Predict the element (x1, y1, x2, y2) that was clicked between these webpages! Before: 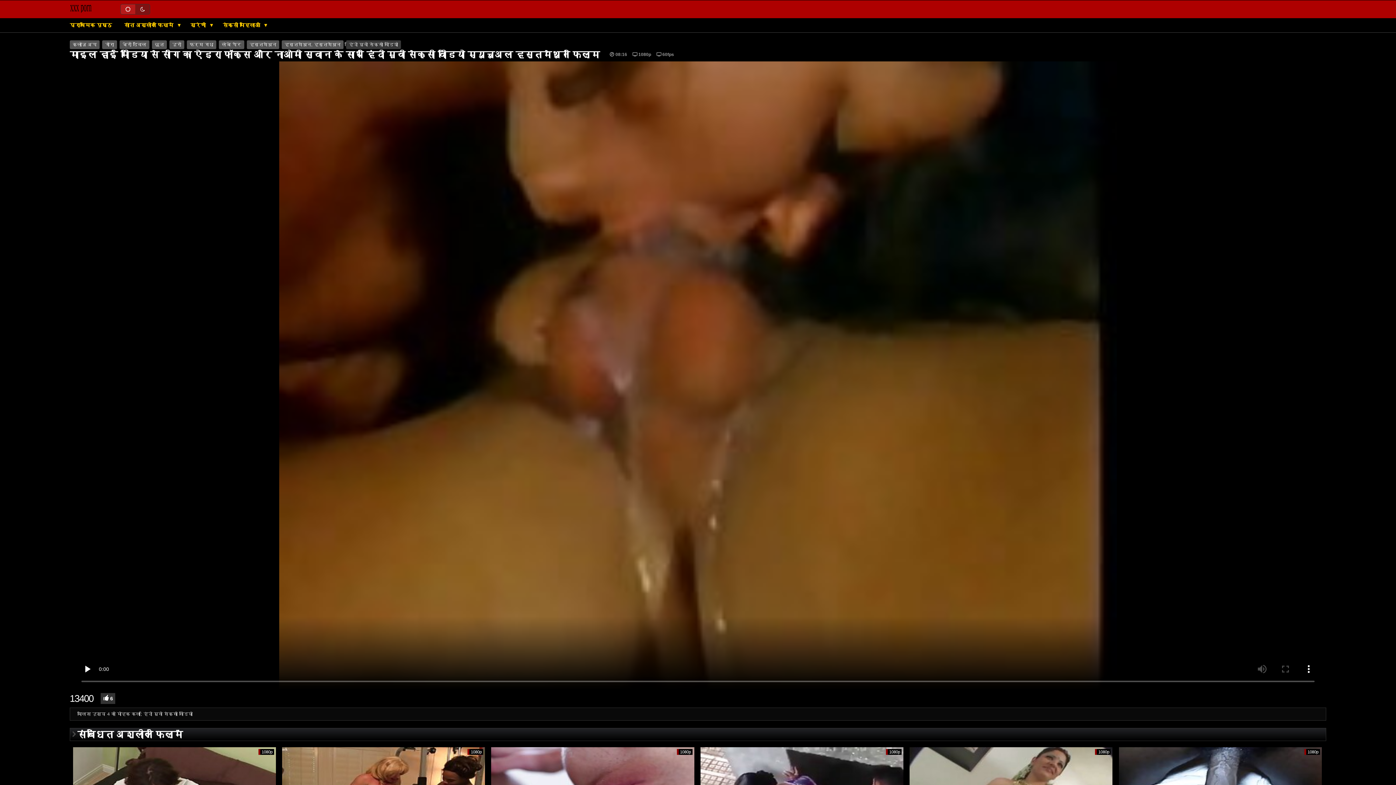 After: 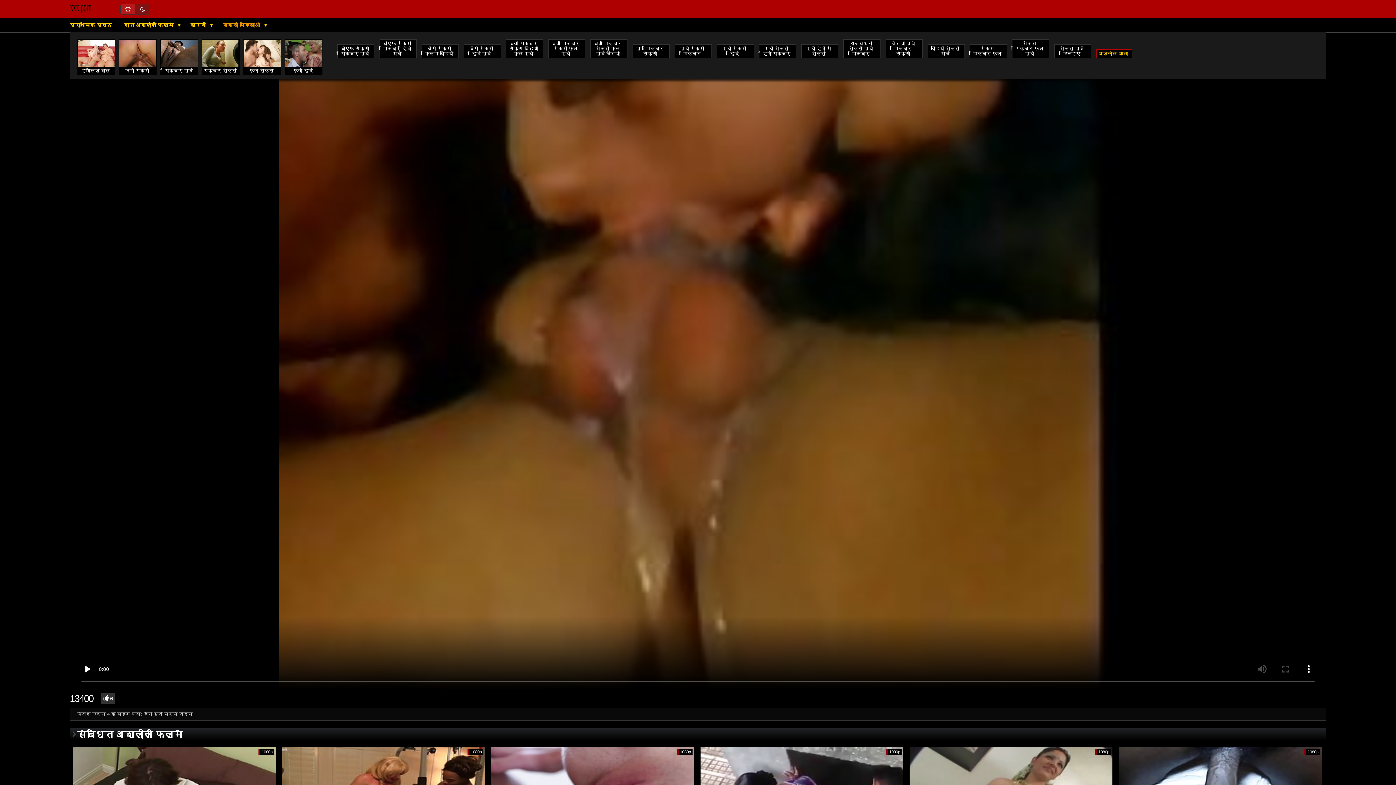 Action: bbox: (219, 22, 265, 28) label: सेक्सी महिलाओं 